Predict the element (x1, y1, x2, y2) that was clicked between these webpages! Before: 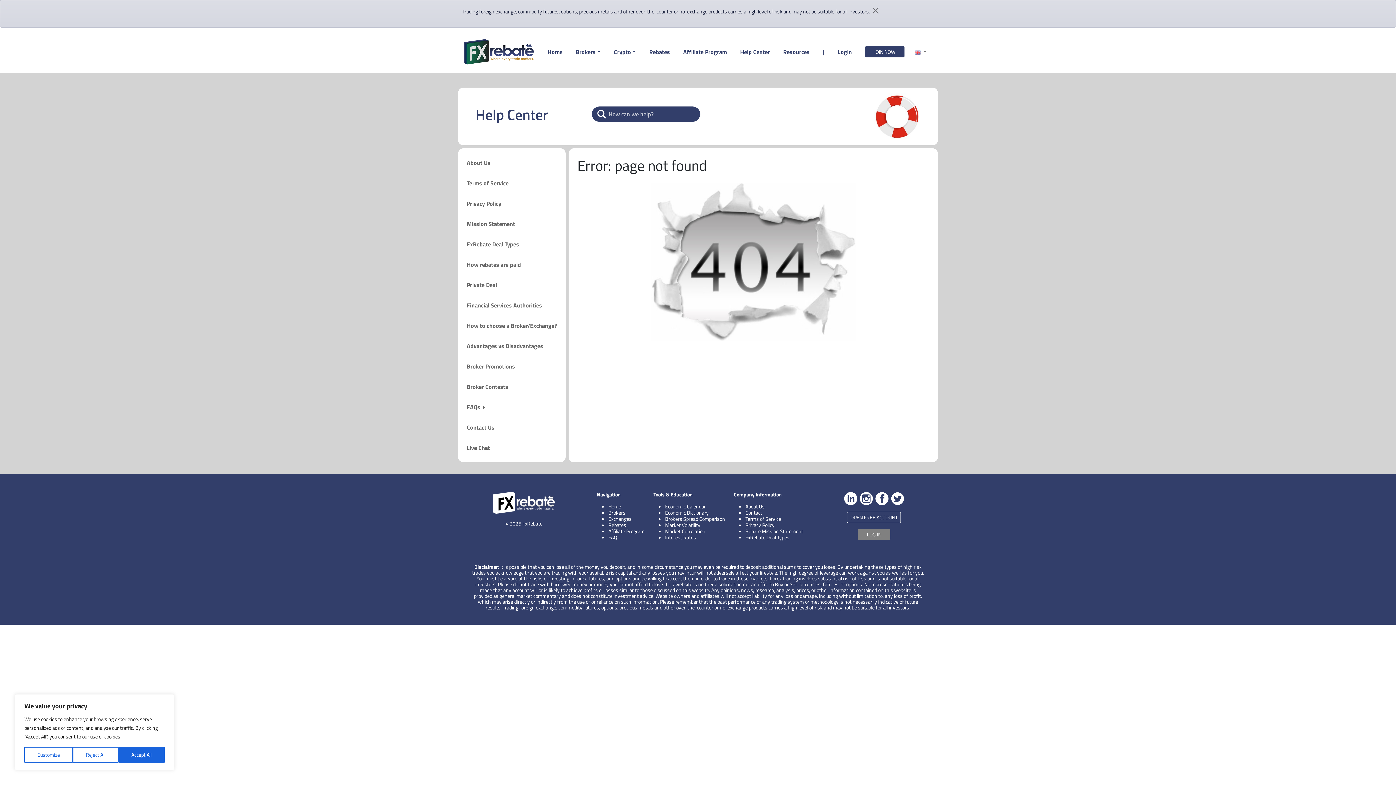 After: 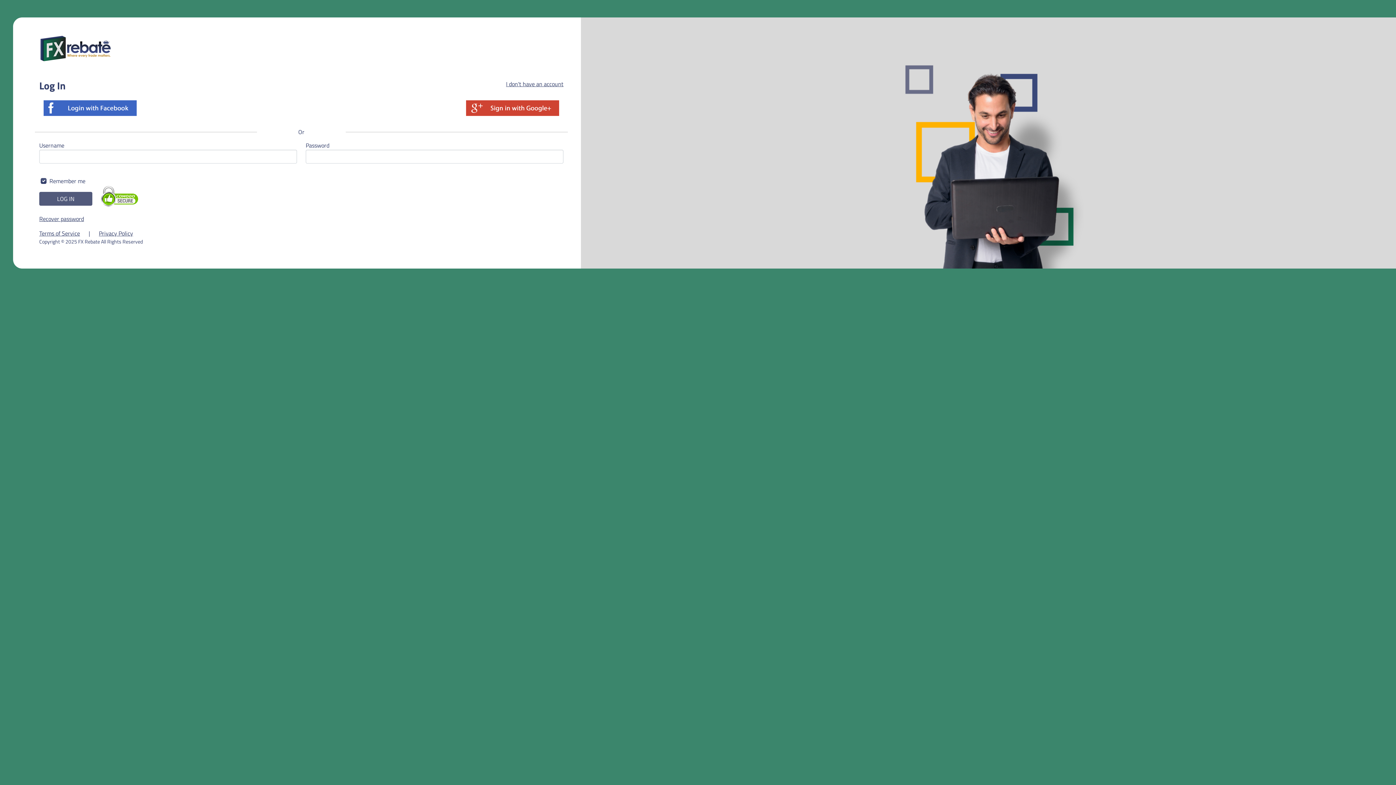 Action: label: Market Correlation bbox: (665, 527, 705, 535)